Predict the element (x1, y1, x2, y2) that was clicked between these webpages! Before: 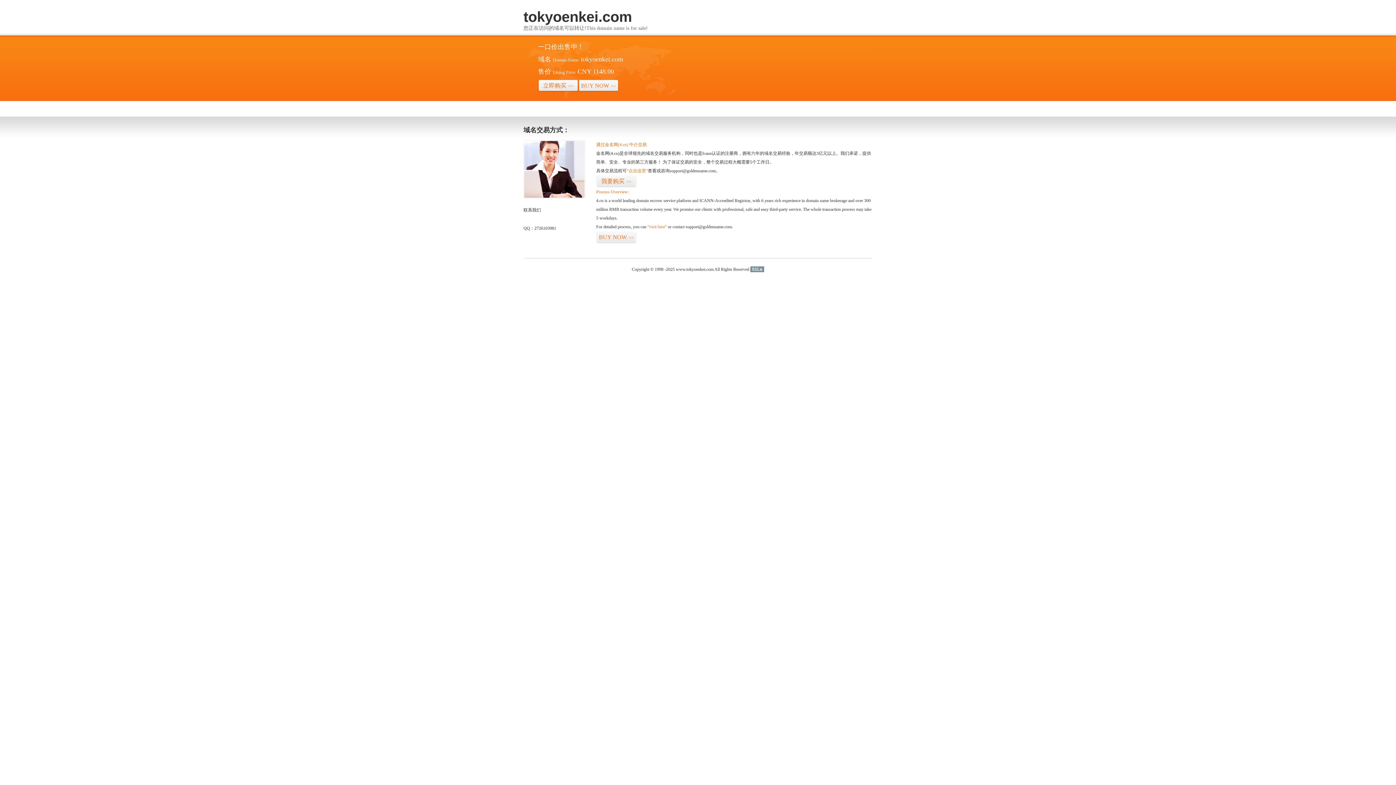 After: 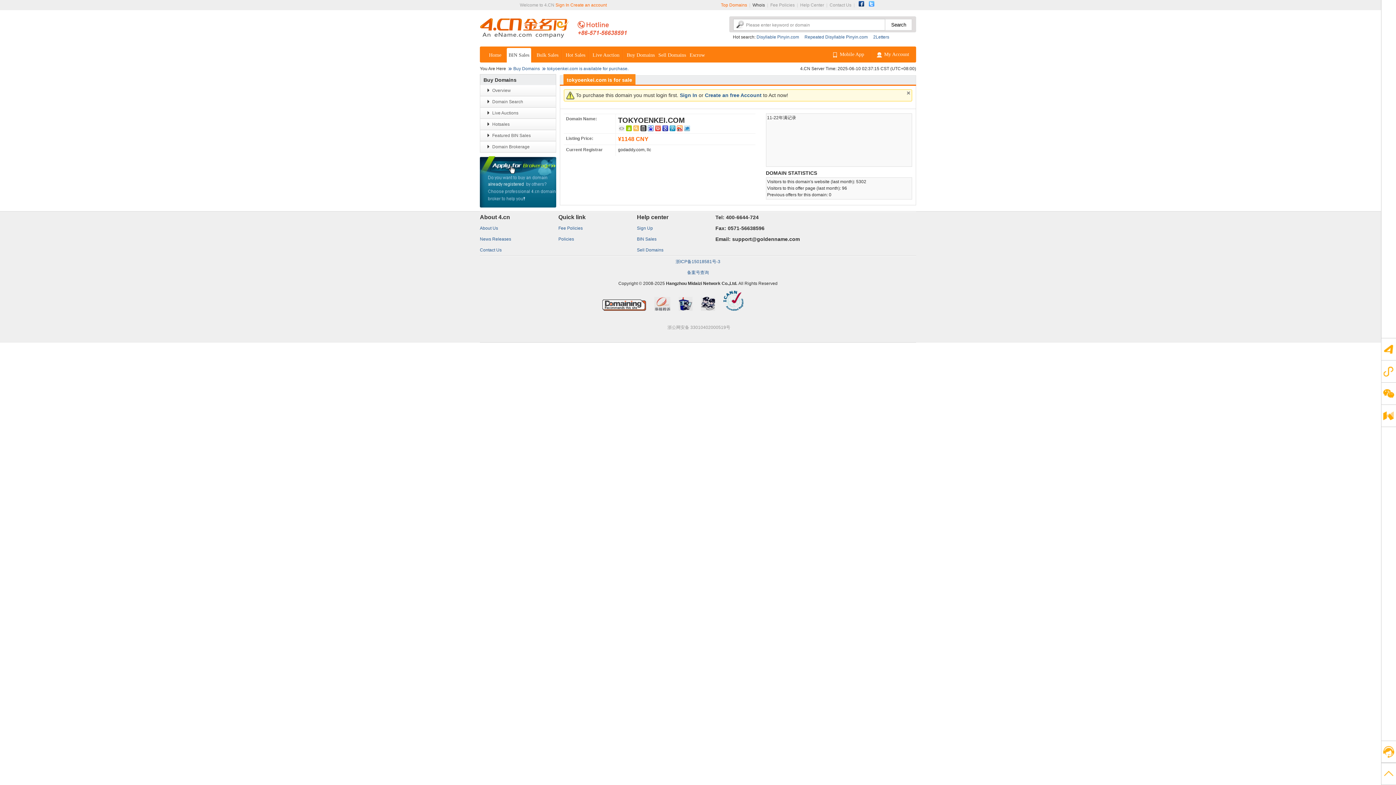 Action: label: “visit here” bbox: (647, 224, 666, 229)